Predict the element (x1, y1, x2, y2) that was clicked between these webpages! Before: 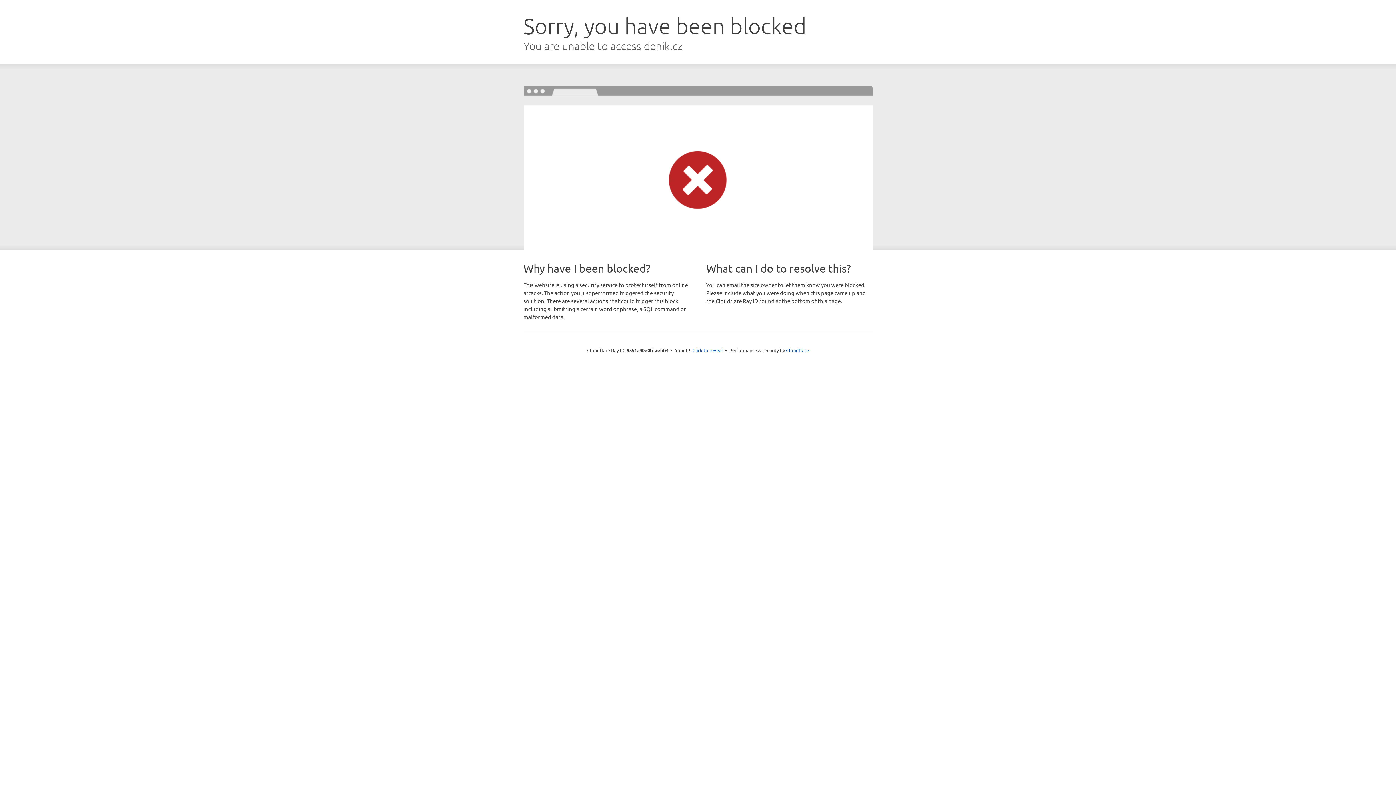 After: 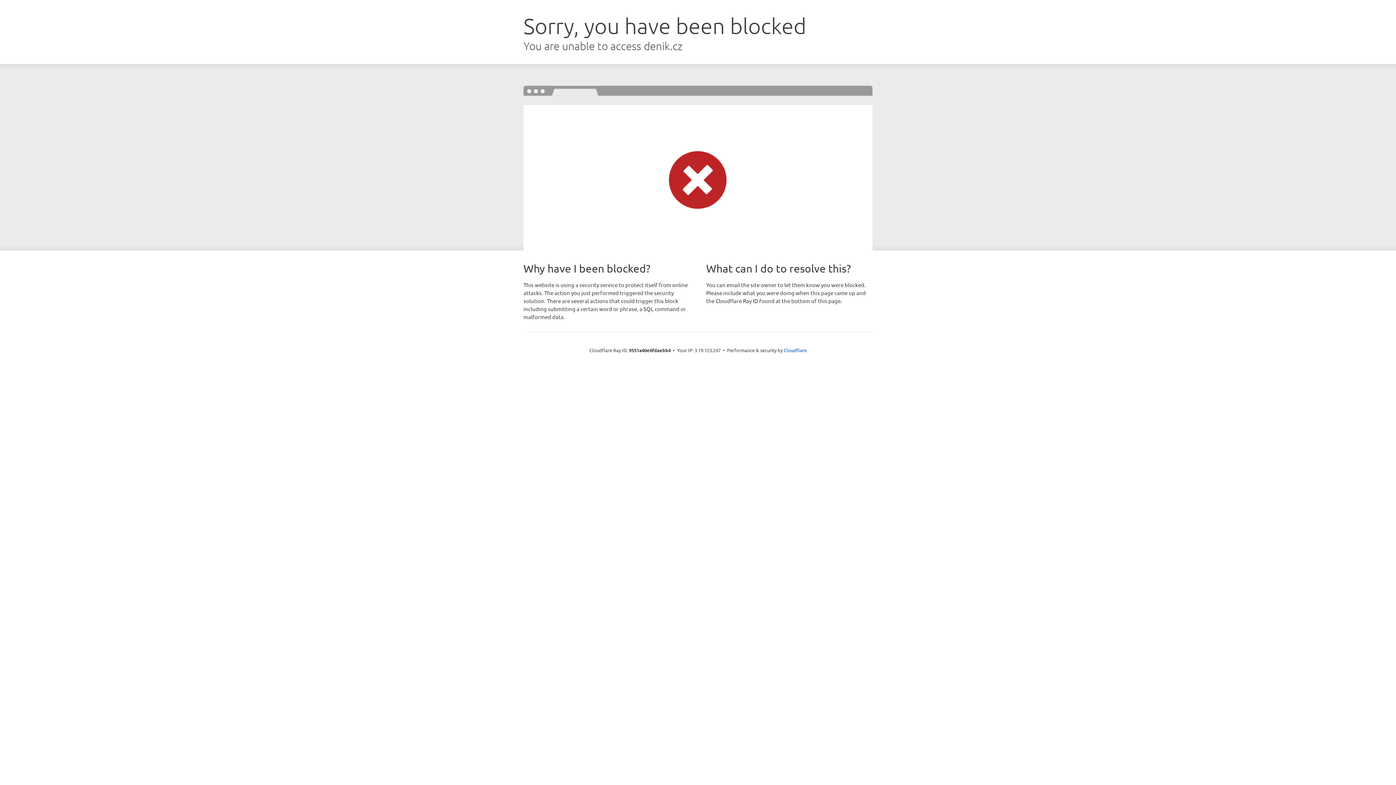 Action: label: Click to reveal bbox: (692, 346, 723, 353)